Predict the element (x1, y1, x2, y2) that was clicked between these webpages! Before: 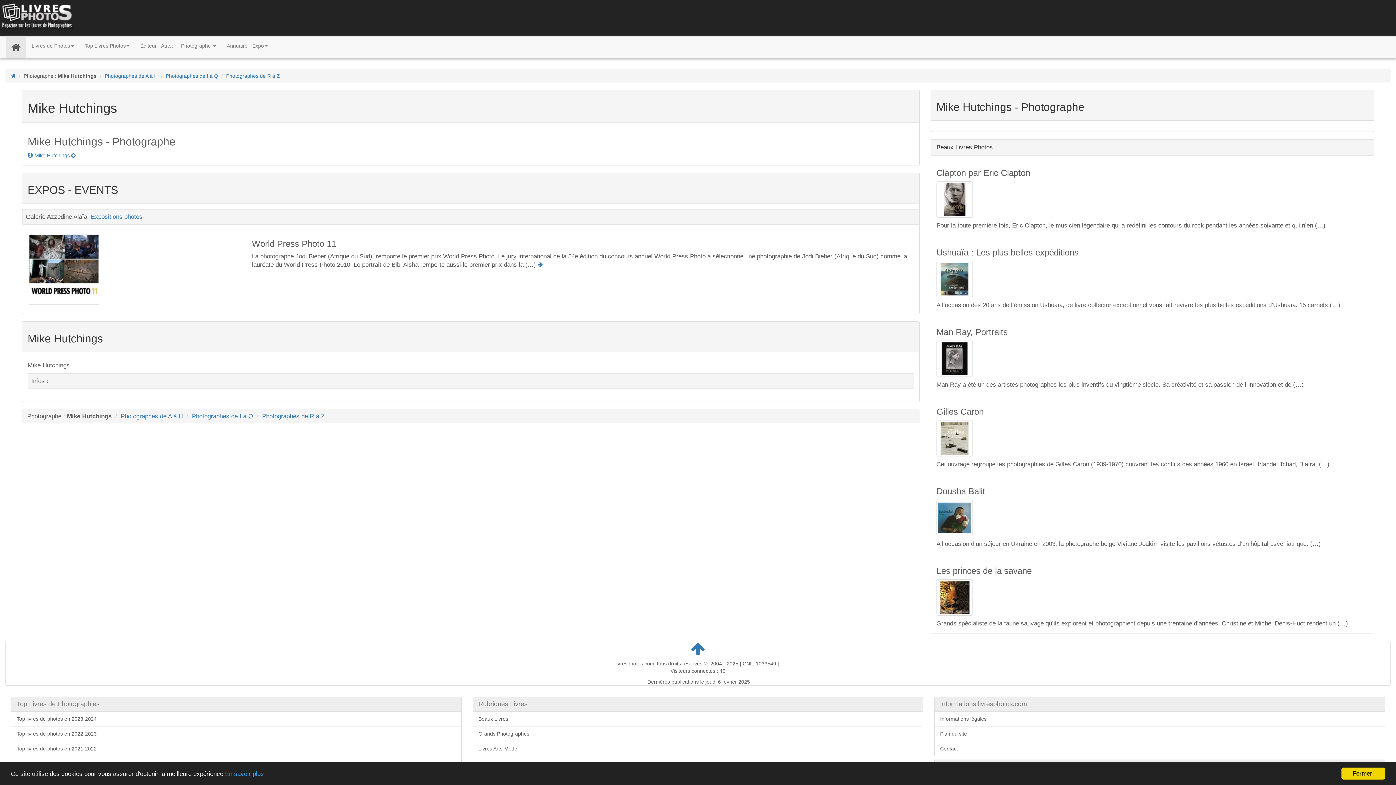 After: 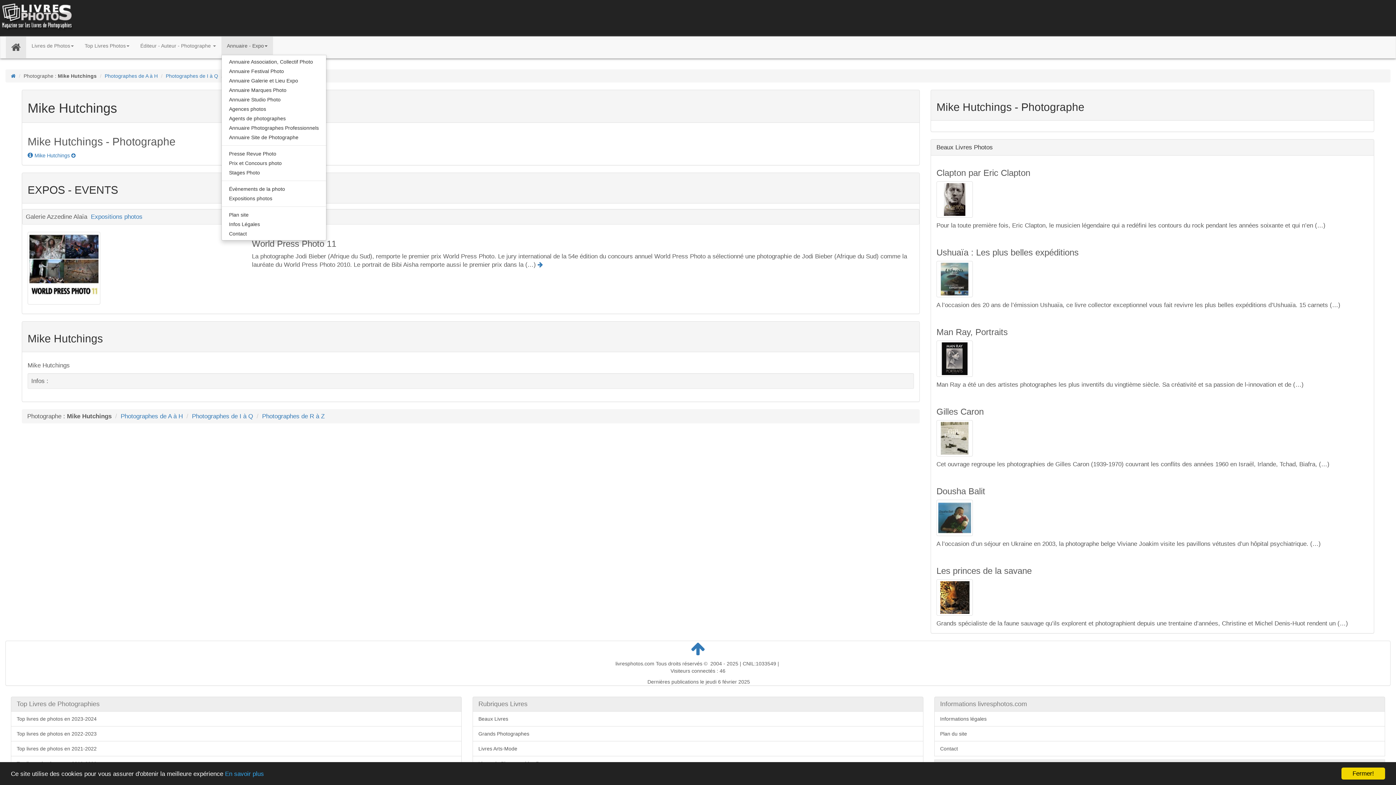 Action: bbox: (221, 36, 273, 54) label: Annuaire - Expo